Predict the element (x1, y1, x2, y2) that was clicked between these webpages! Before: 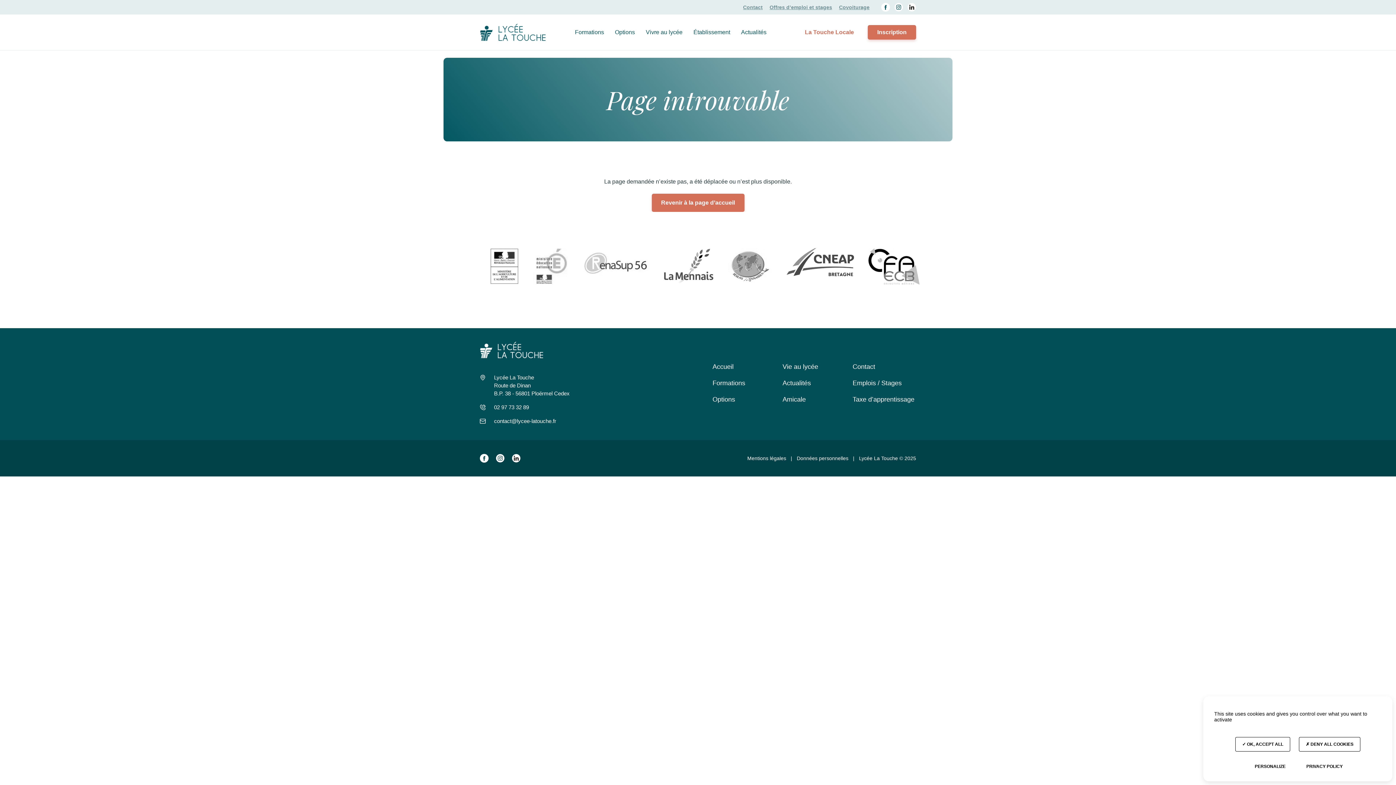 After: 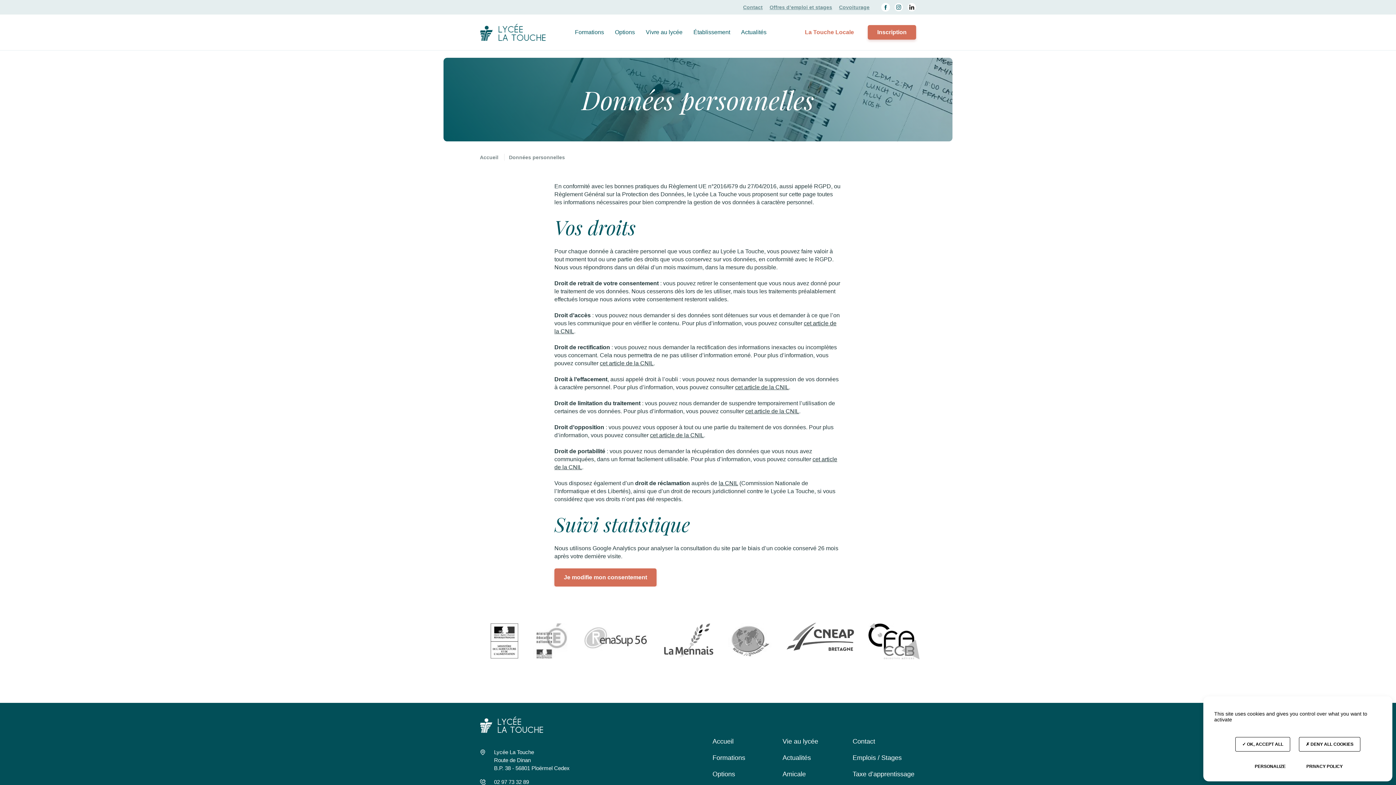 Action: label: Données personnelles bbox: (797, 454, 859, 462)